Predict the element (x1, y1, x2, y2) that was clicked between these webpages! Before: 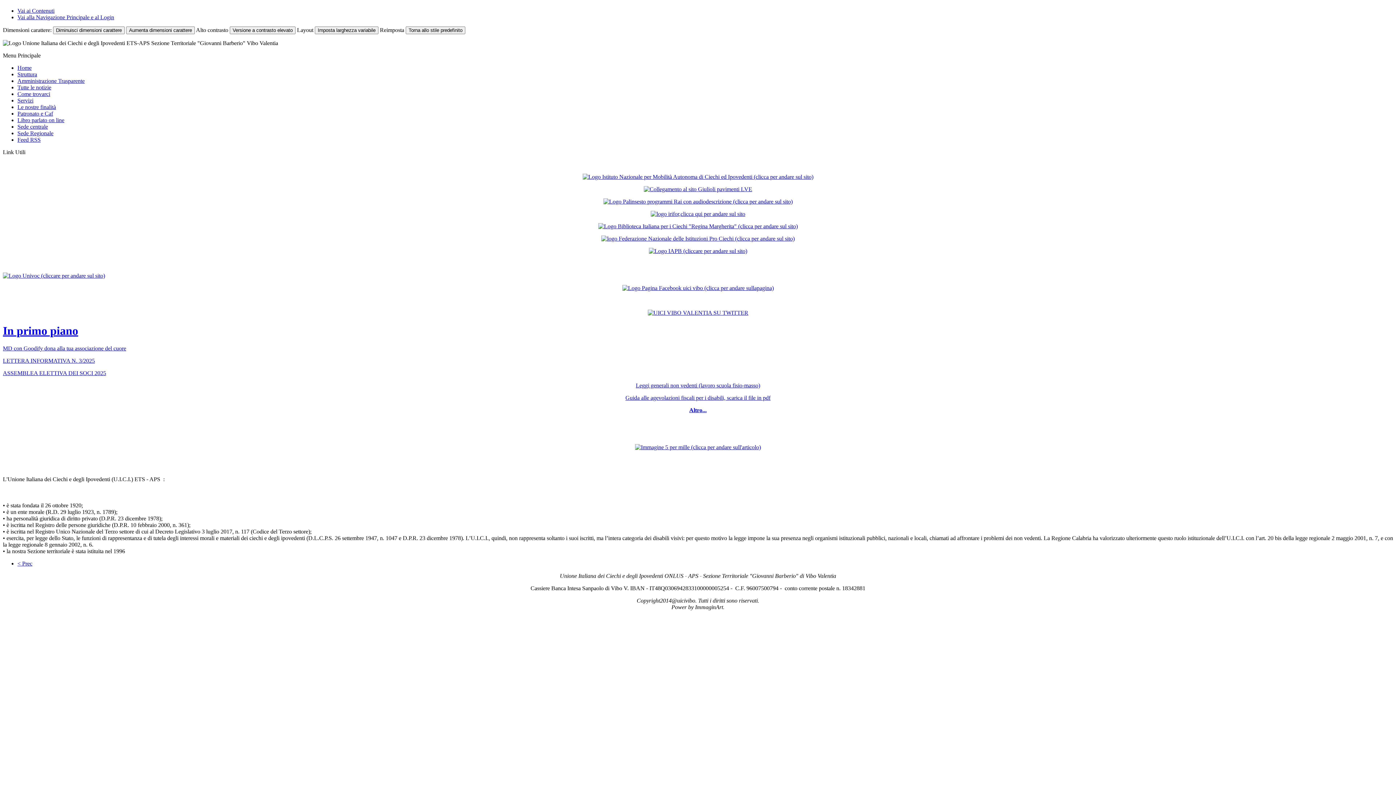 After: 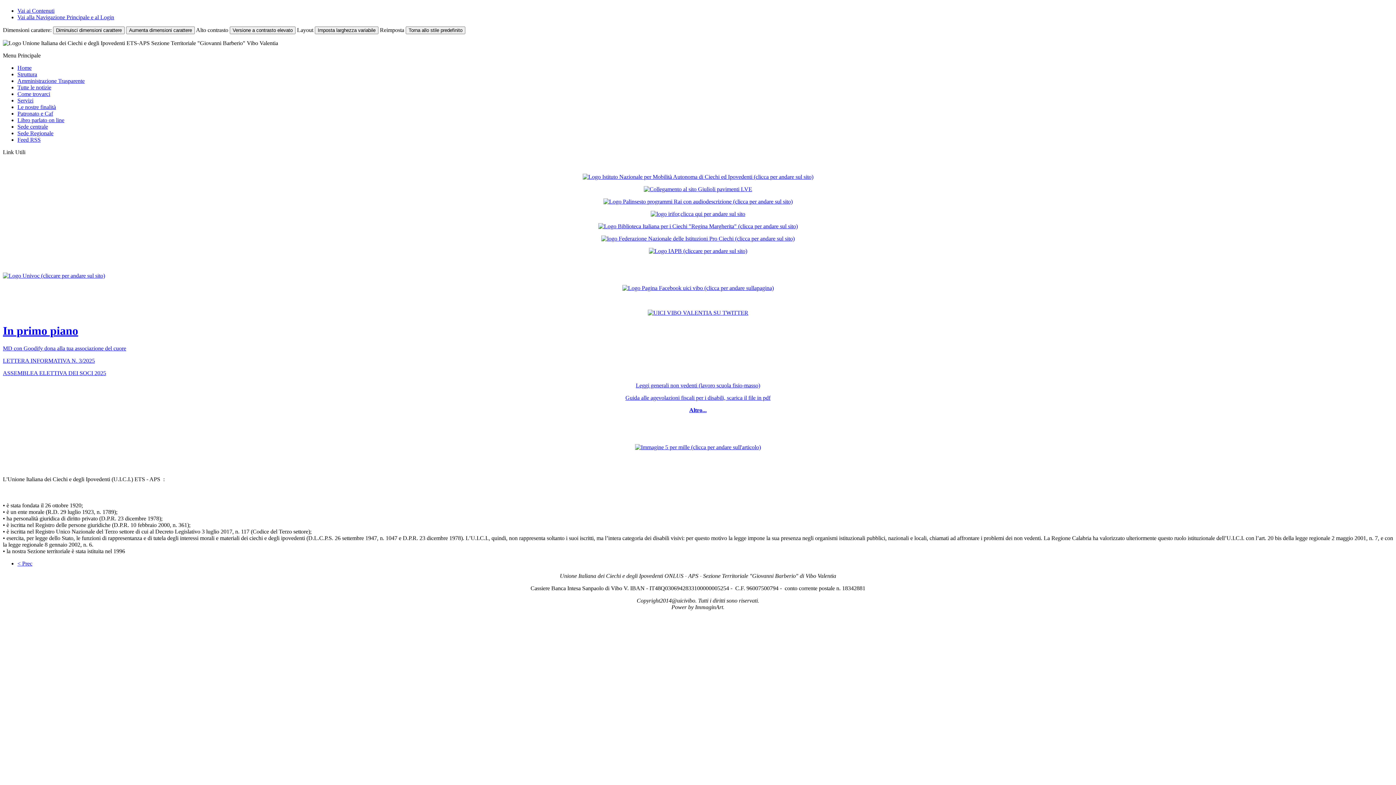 Action: label: Sede Regionale bbox: (17, 130, 53, 136)